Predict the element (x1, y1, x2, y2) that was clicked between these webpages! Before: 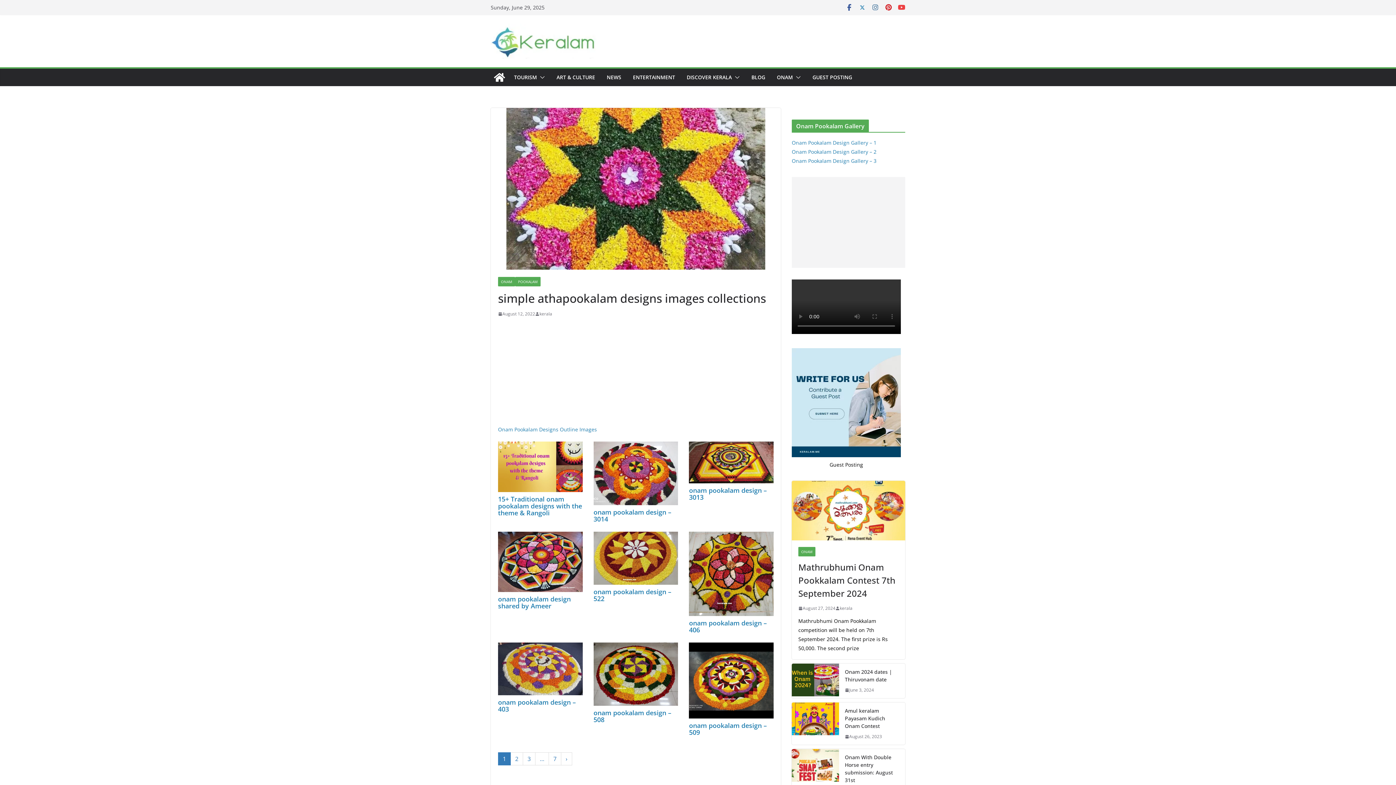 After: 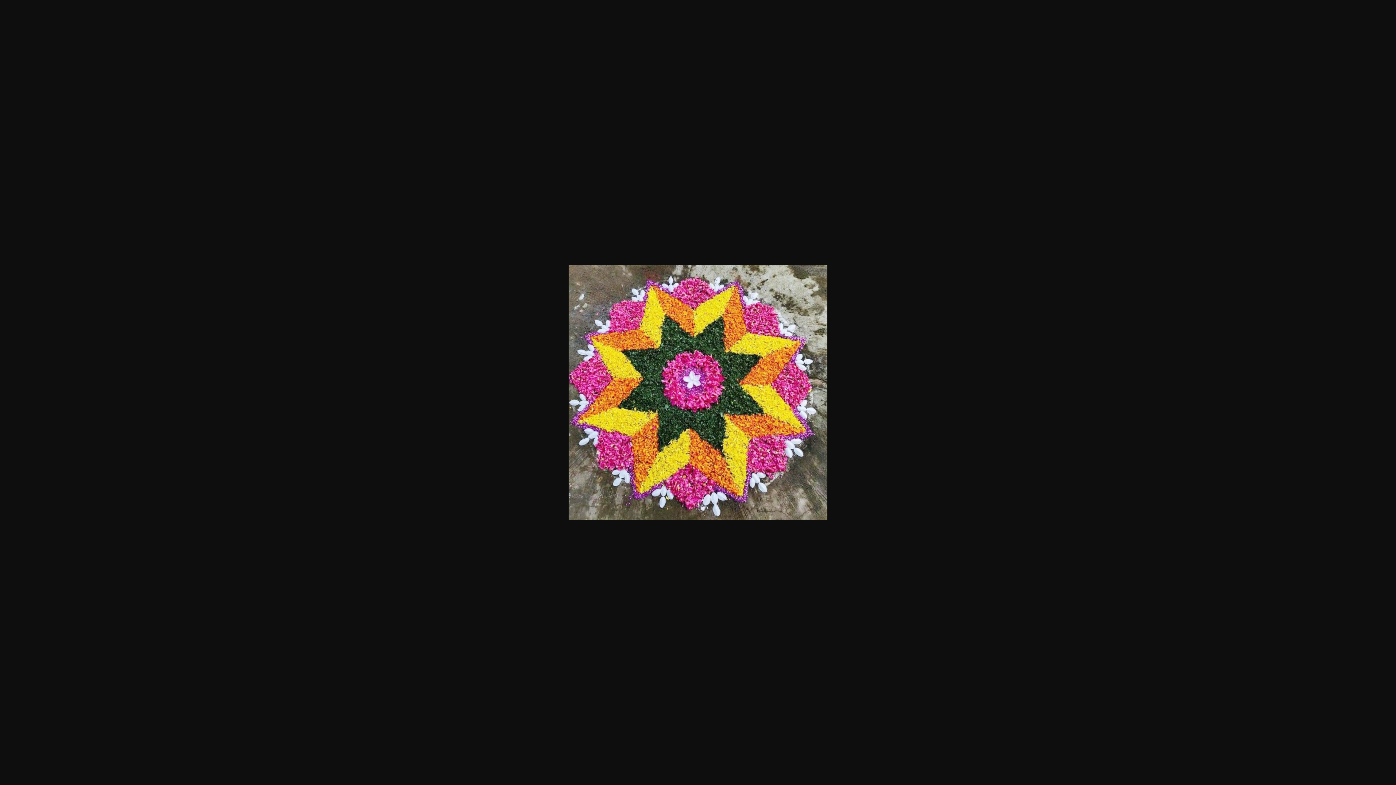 Action: bbox: (490, 108, 781, 269)